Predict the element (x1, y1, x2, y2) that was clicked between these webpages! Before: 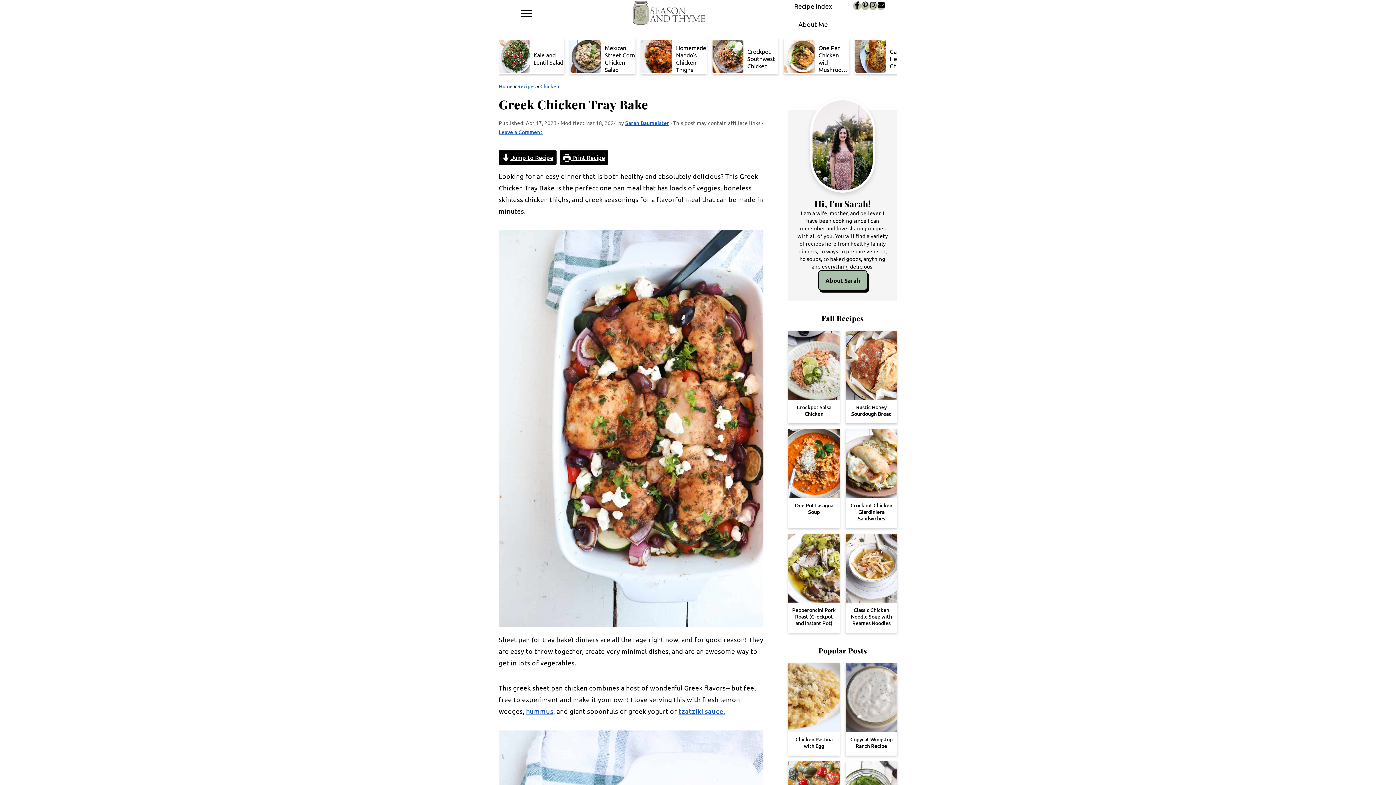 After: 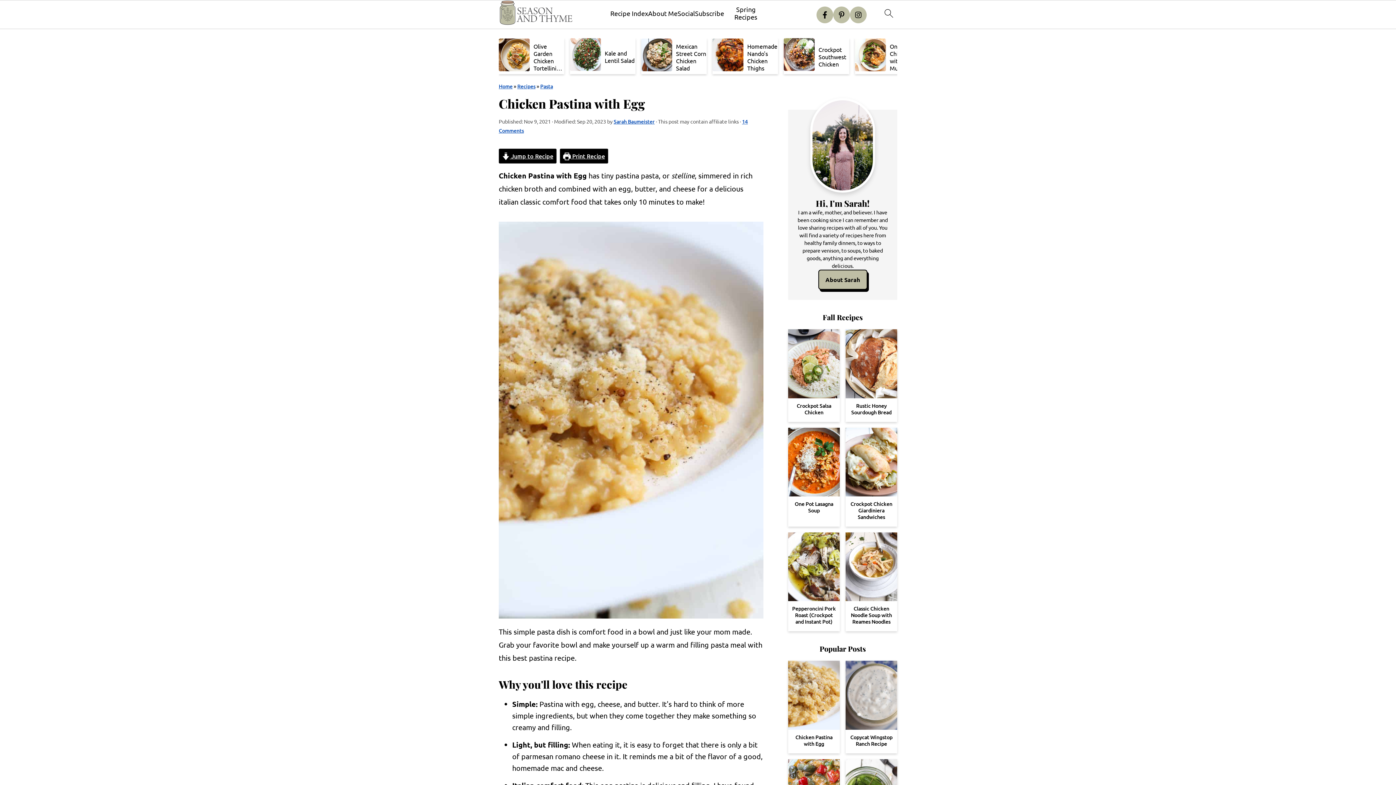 Action: bbox: (788, 663, 840, 755) label: Chicken Pastina with Egg